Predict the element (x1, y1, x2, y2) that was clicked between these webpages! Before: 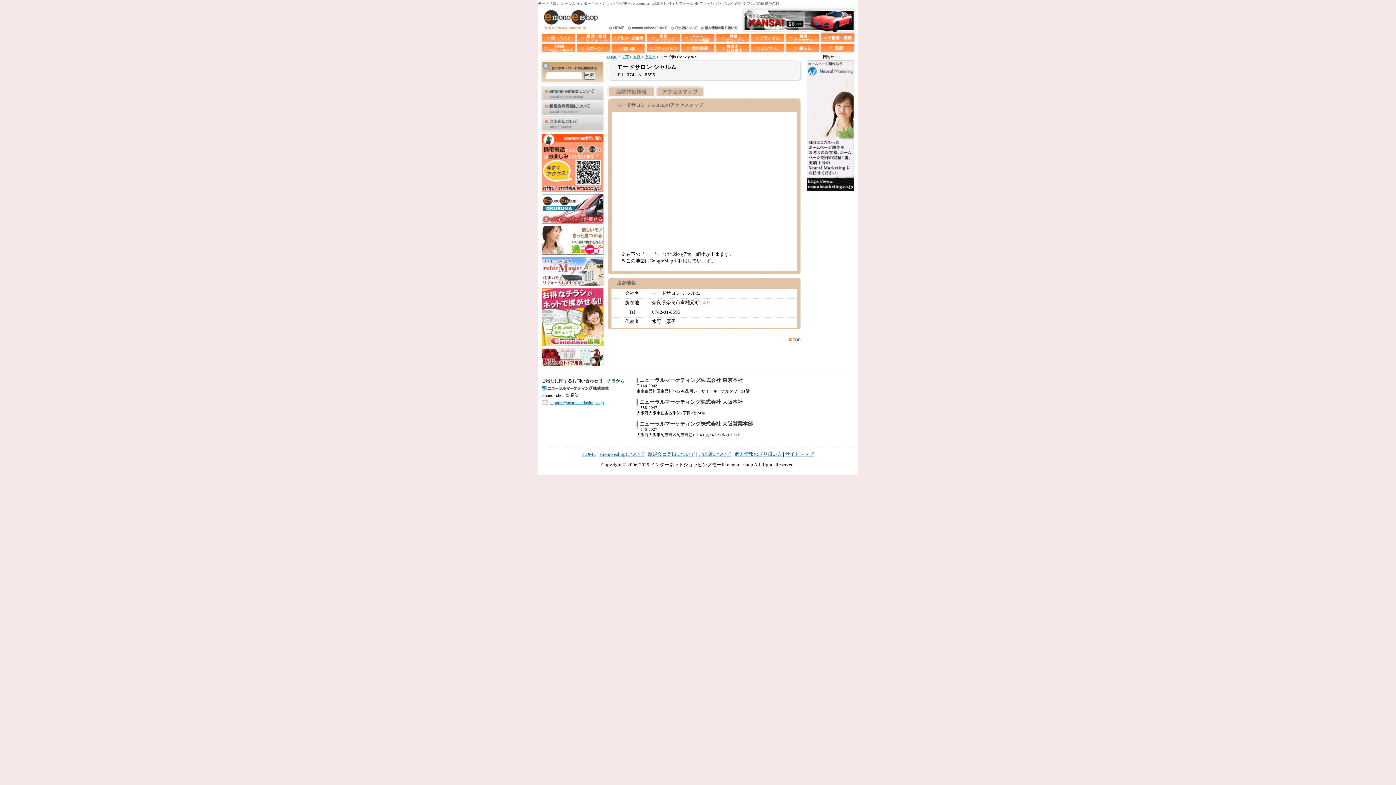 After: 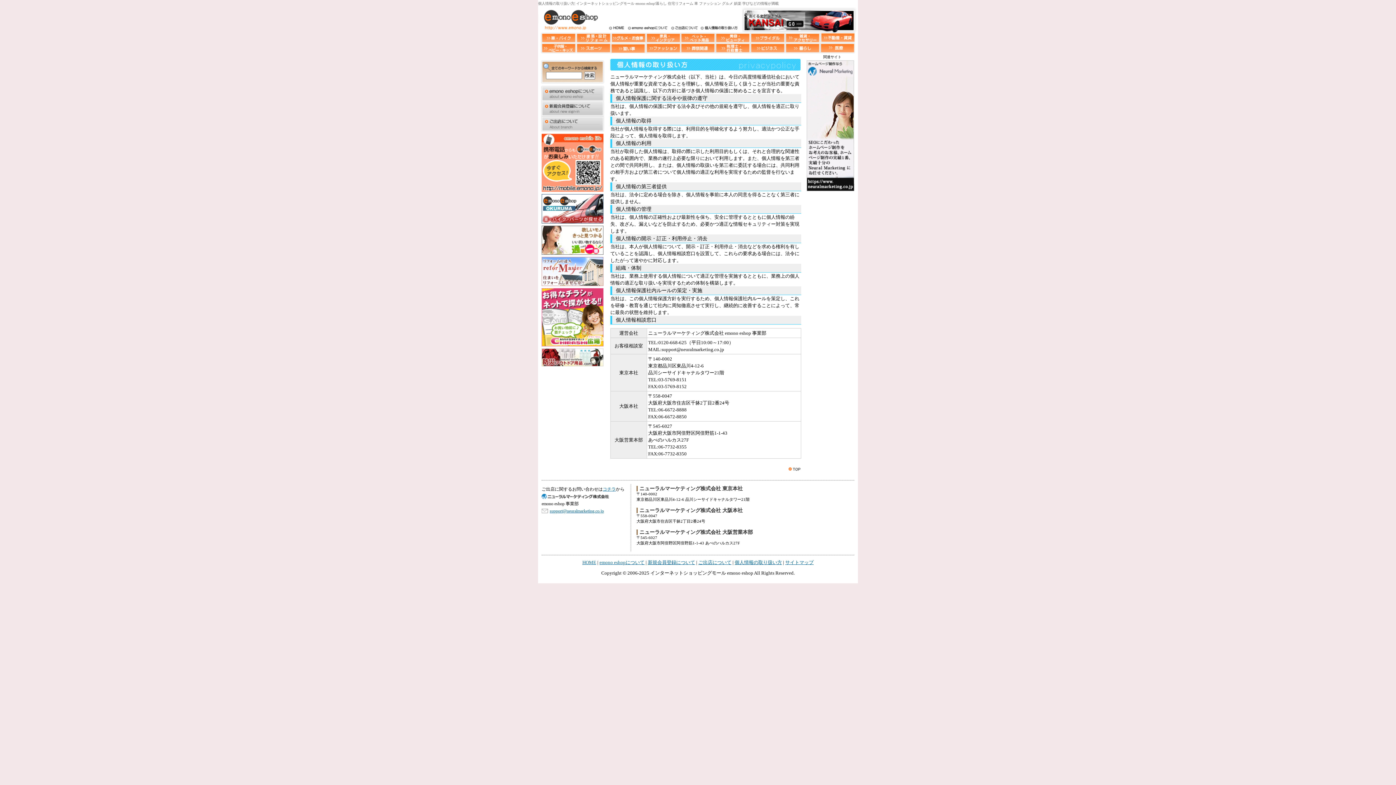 Action: label: 個人情報の取り扱い方 bbox: (734, 451, 782, 457)